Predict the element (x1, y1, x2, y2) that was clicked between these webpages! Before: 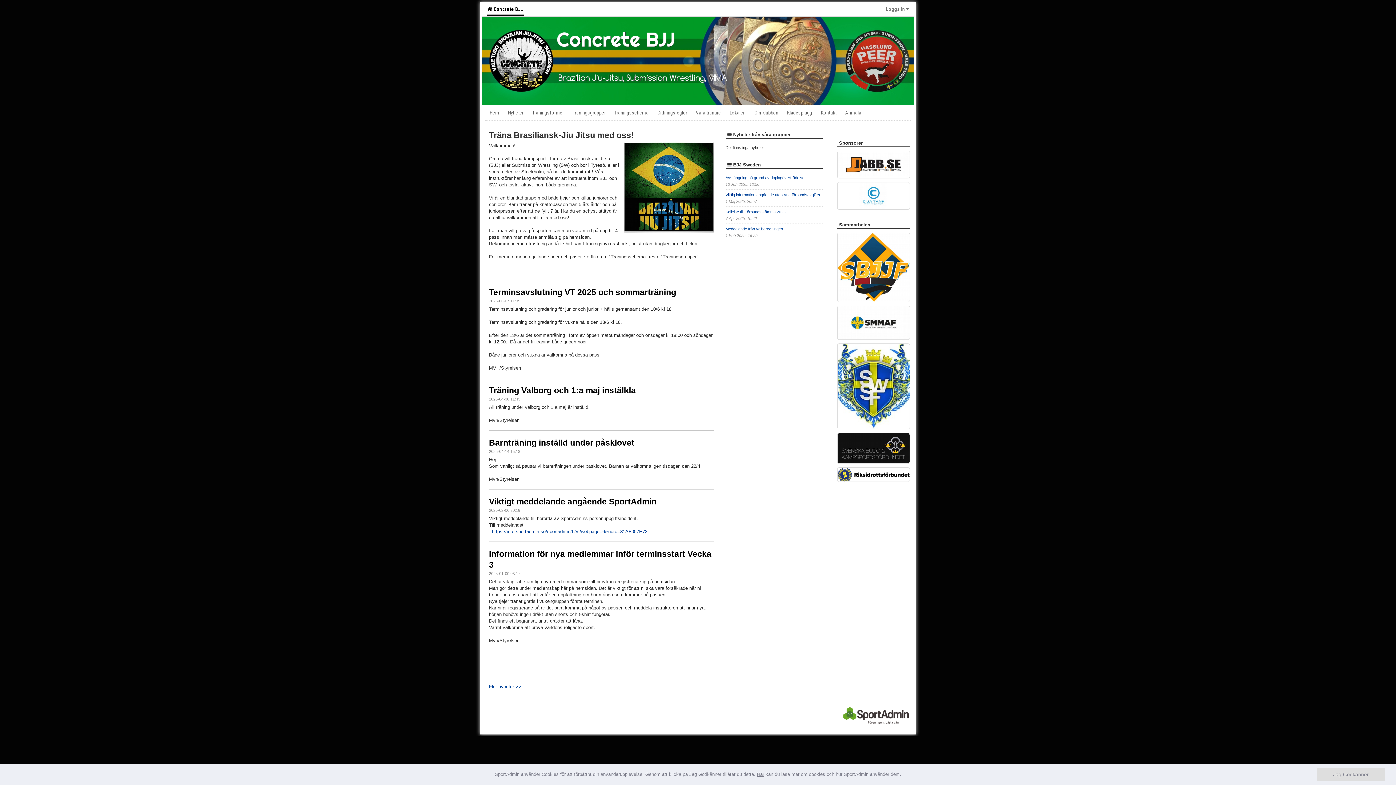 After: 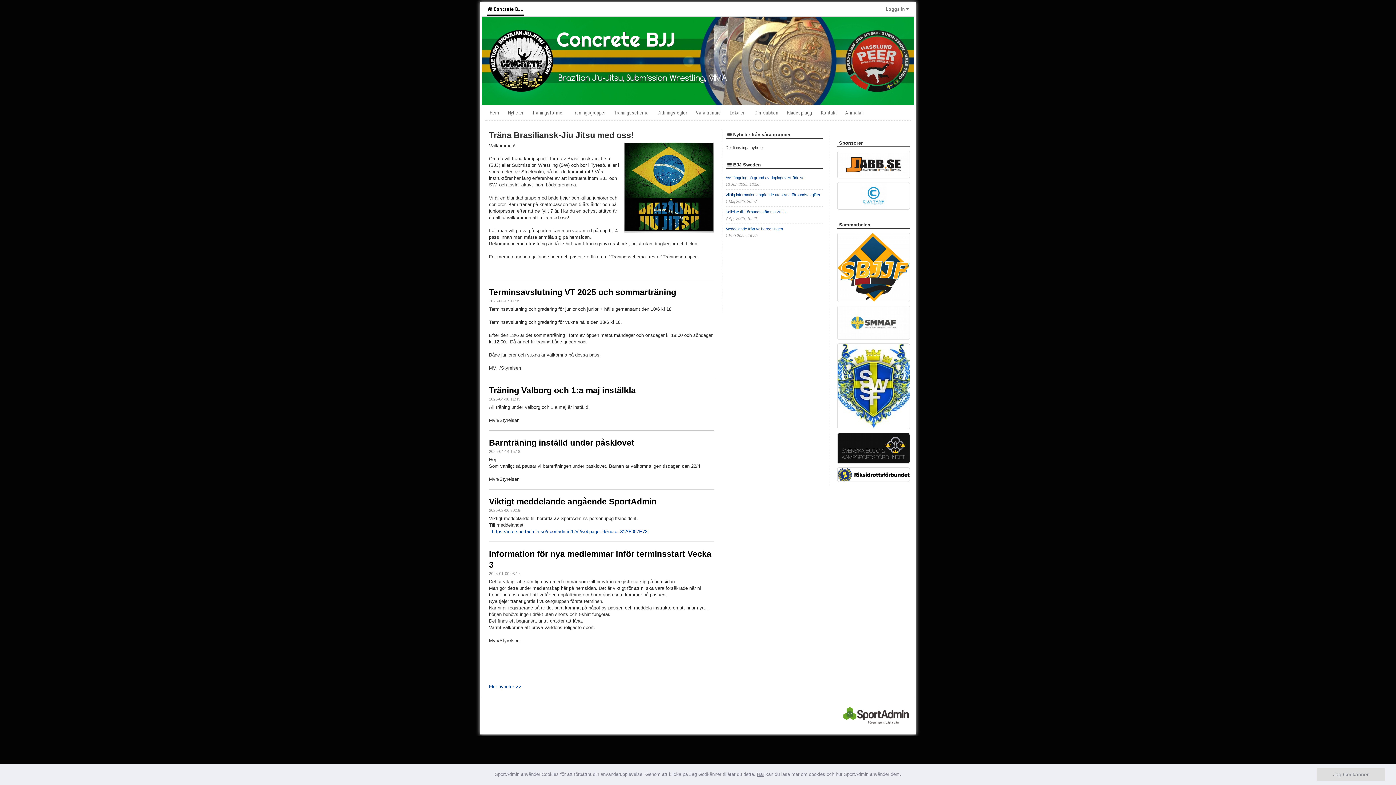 Action: bbox: (837, 305, 910, 340)